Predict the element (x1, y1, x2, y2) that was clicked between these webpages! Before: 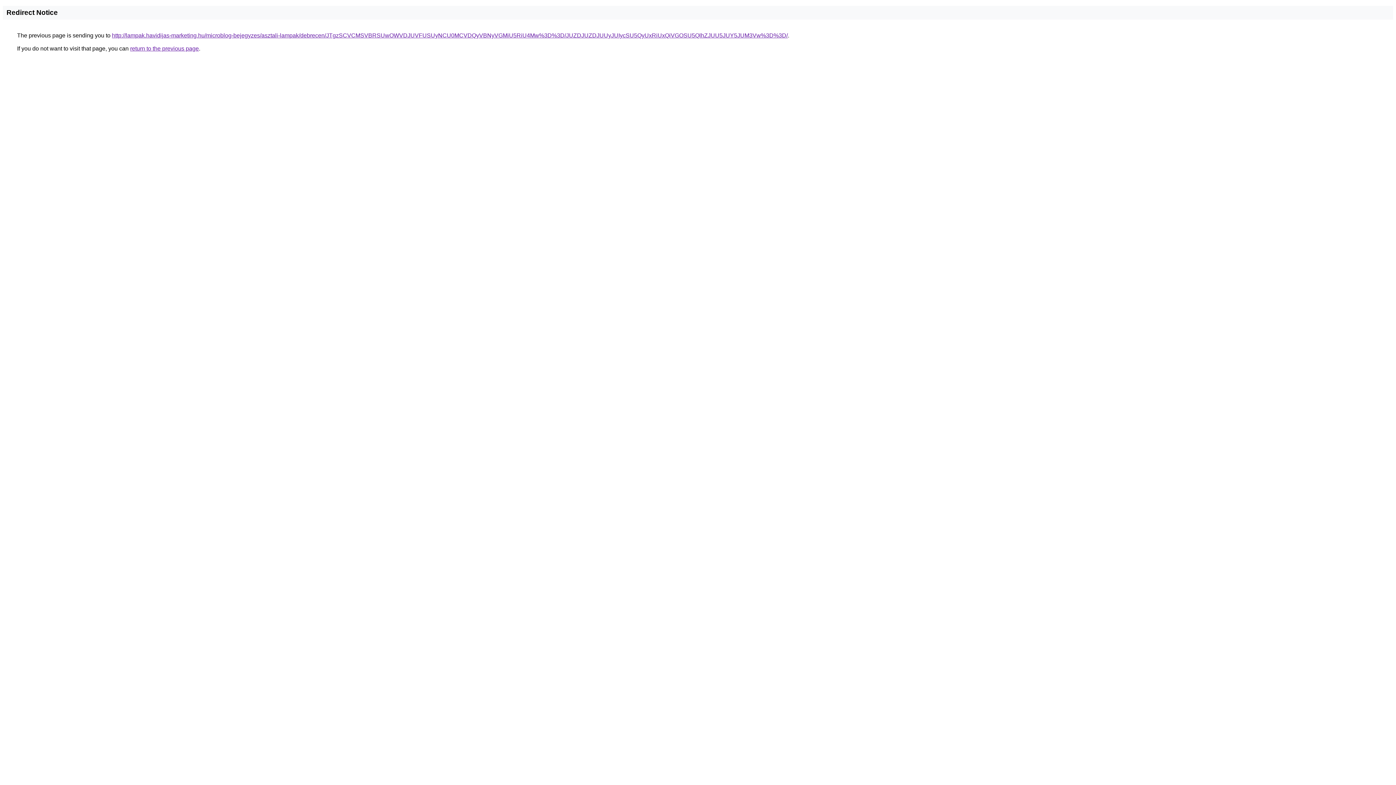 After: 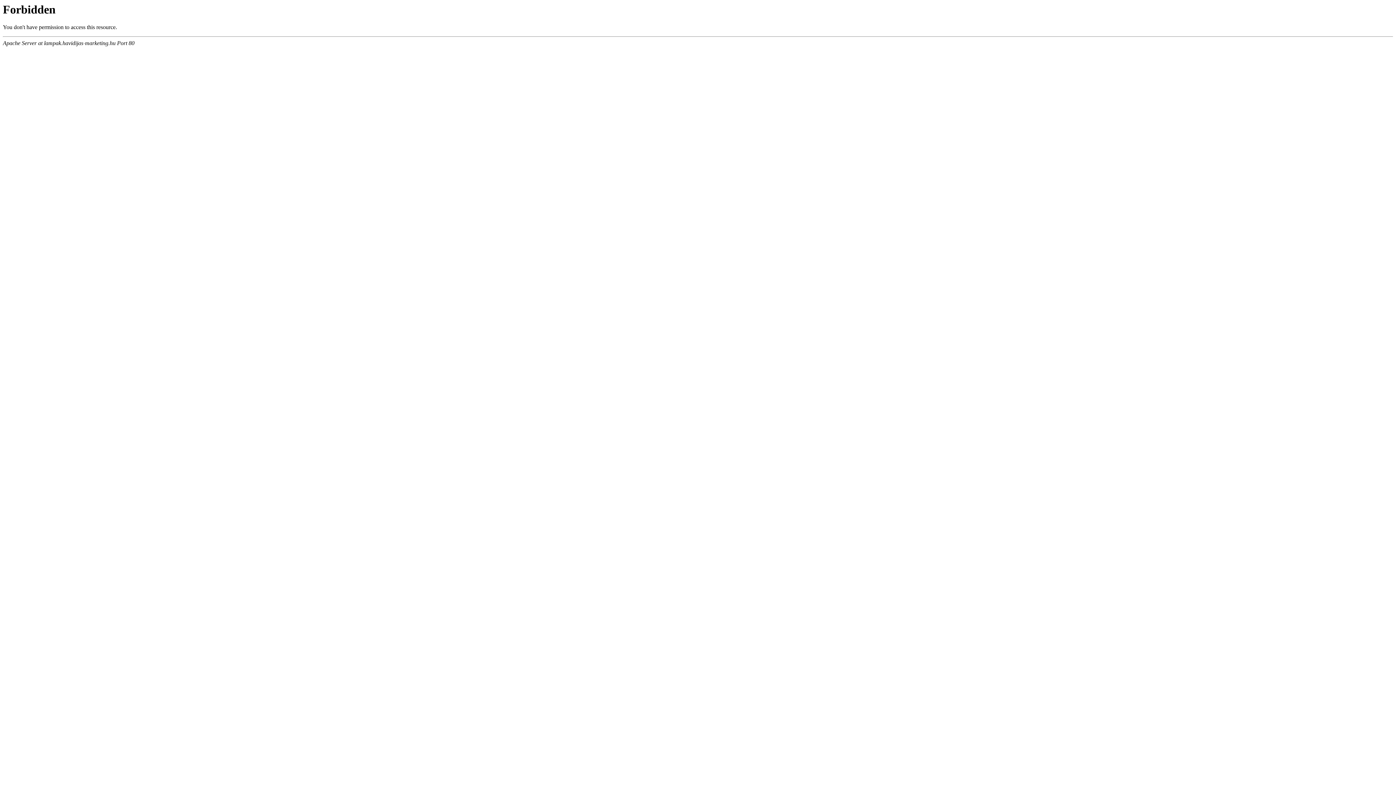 Action: bbox: (112, 32, 788, 38) label: http://lampak.havidijas-marketing.hu/microblog-bejegyzes/asztali-lampak/debrecen/JTgzSCVCMSVBRSUwOWVDJUVFUSUyNCU0MCVDQyVBNyVGMiU5RiU4Mw%3D%3D/JUZDJUZDJUUyJUIycSU5QyUxRiUxQiVGOSU5QlhZJUU5JUY5JUM3Vw%3D%3D/